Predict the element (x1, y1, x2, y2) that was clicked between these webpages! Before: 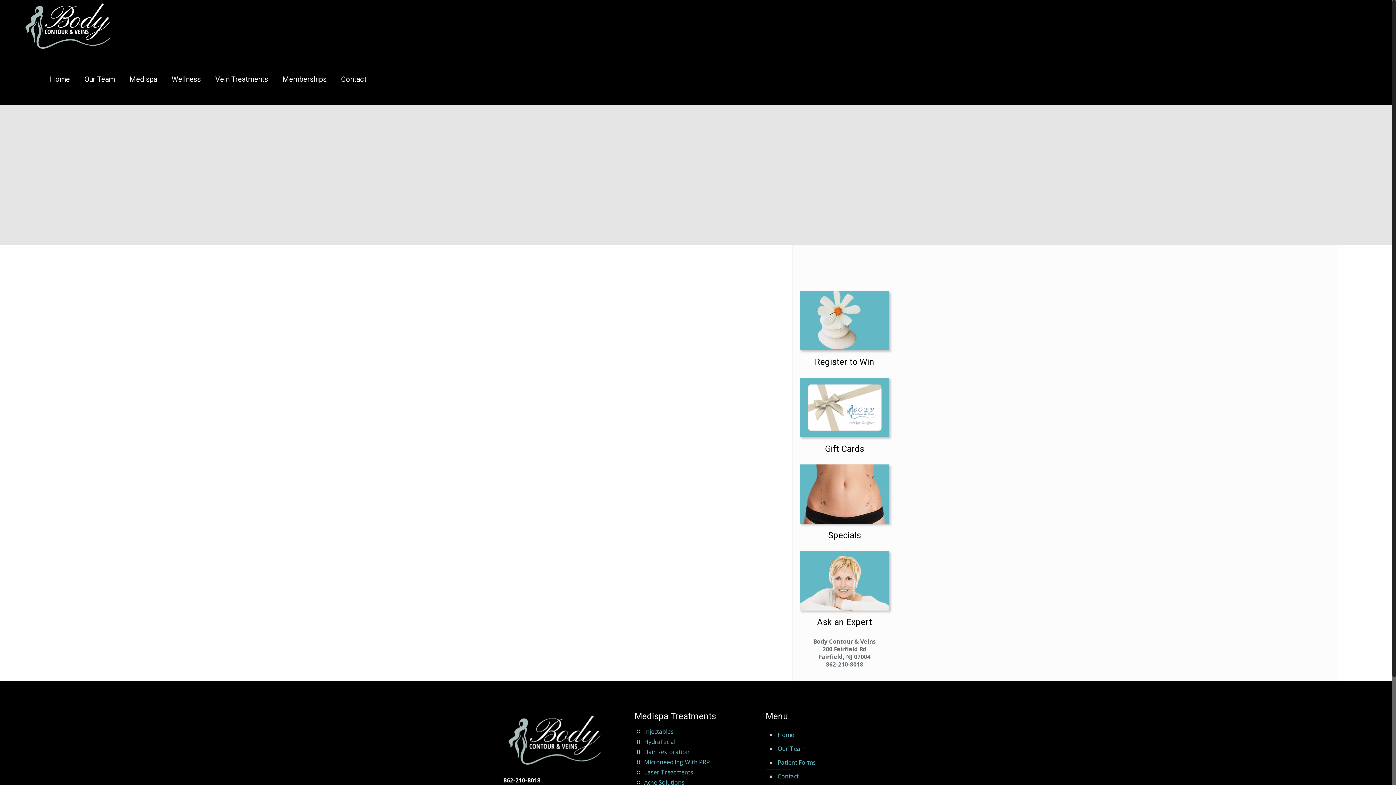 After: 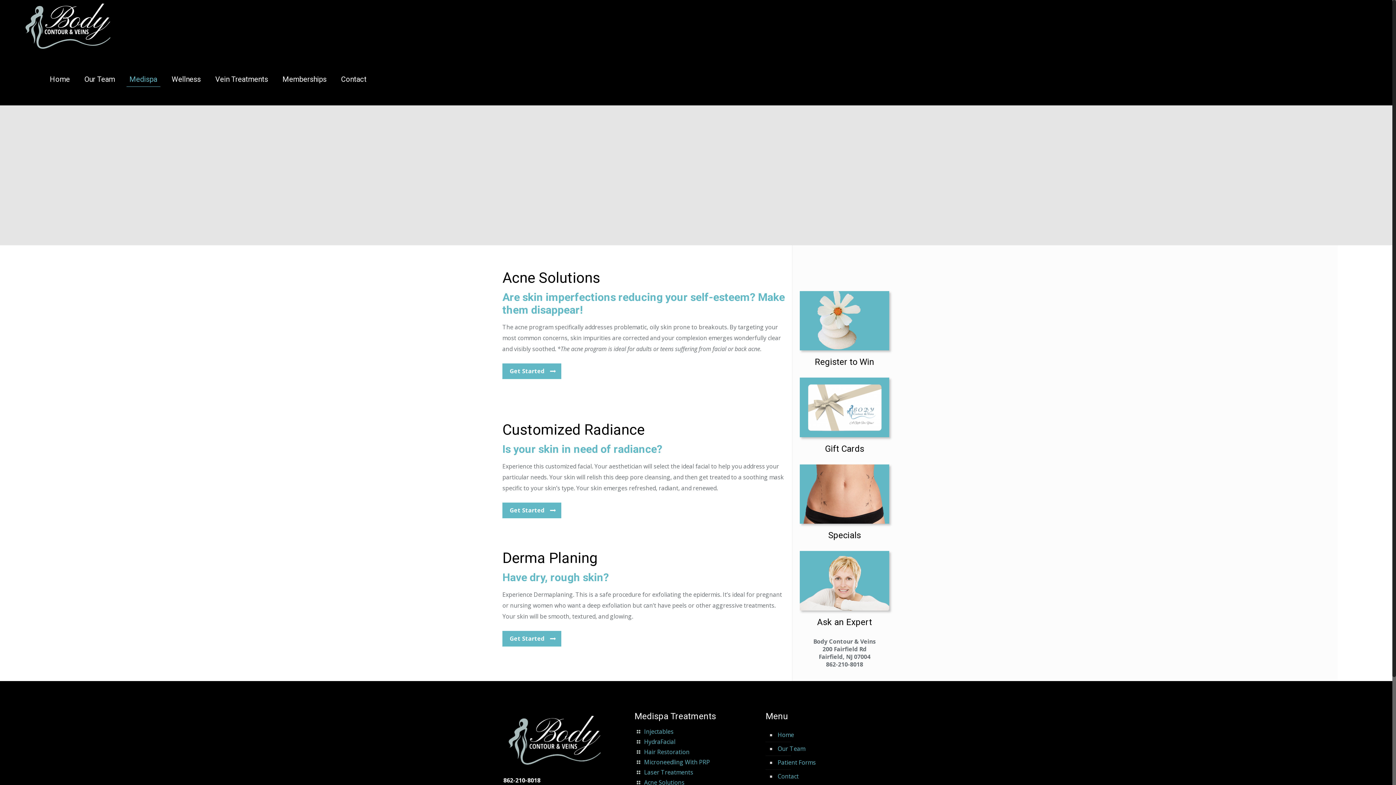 Action: bbox: (644, 778, 684, 786) label: Acne Solutions